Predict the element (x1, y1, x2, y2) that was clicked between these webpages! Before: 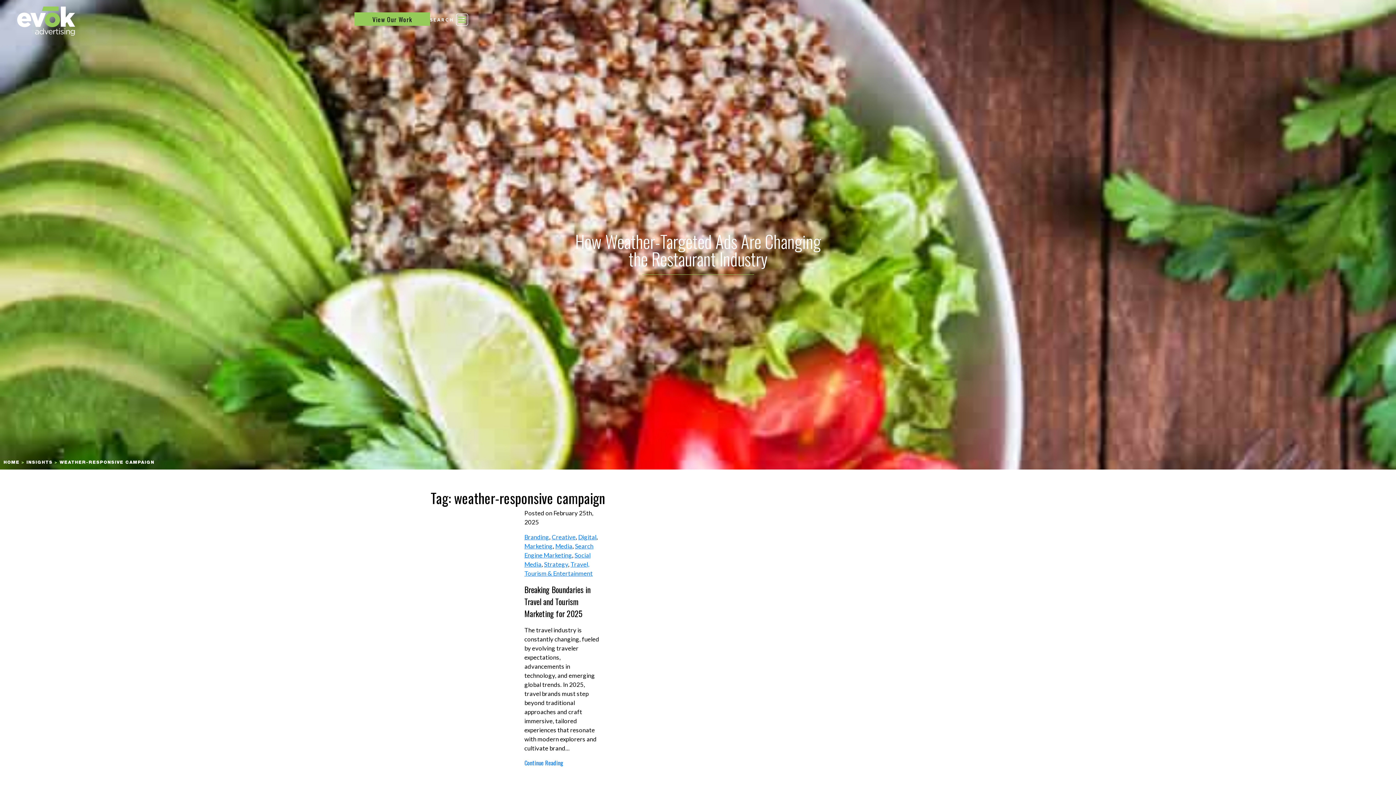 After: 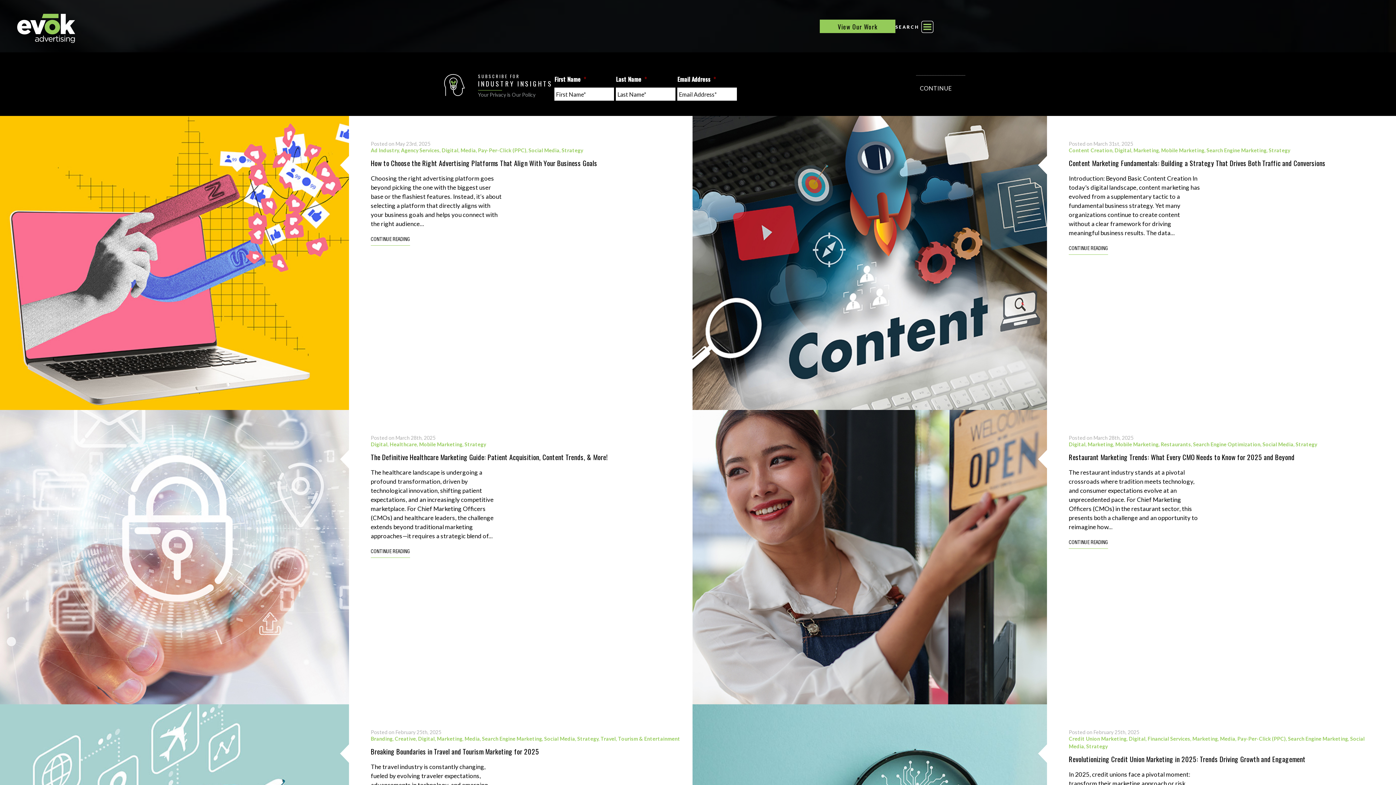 Action: label: Digital bbox: (578, 533, 596, 541)